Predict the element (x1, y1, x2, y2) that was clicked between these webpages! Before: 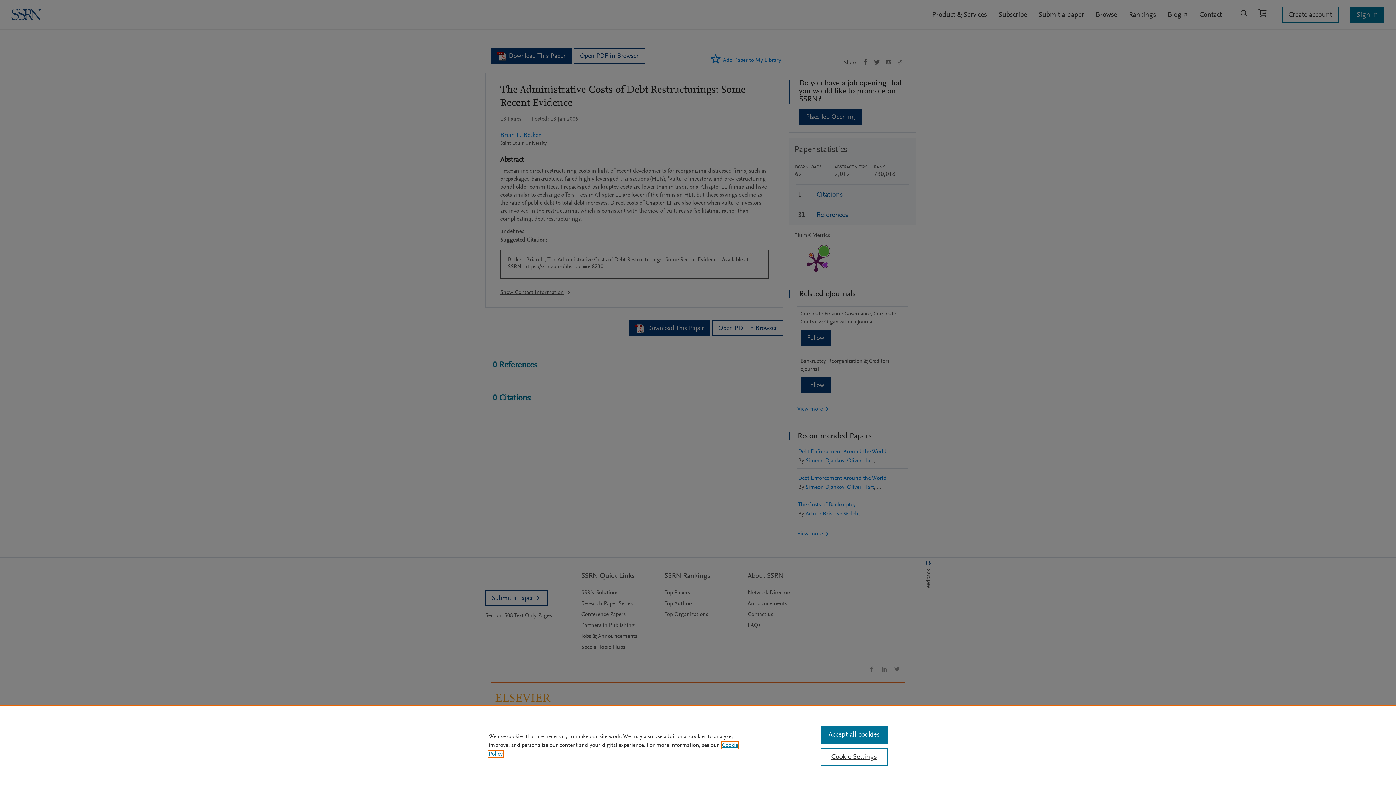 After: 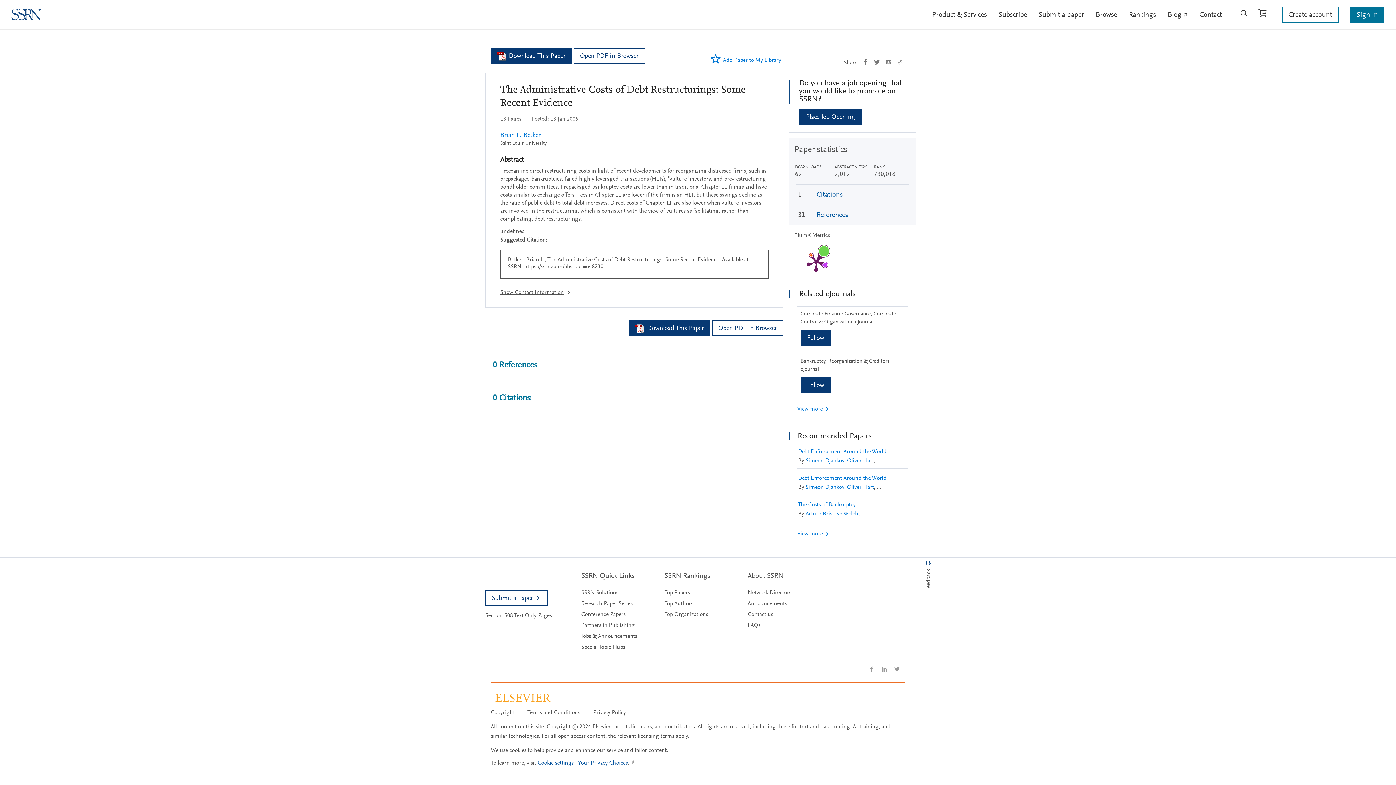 Action: bbox: (820, 726, 887, 744) label: Accept all cookies